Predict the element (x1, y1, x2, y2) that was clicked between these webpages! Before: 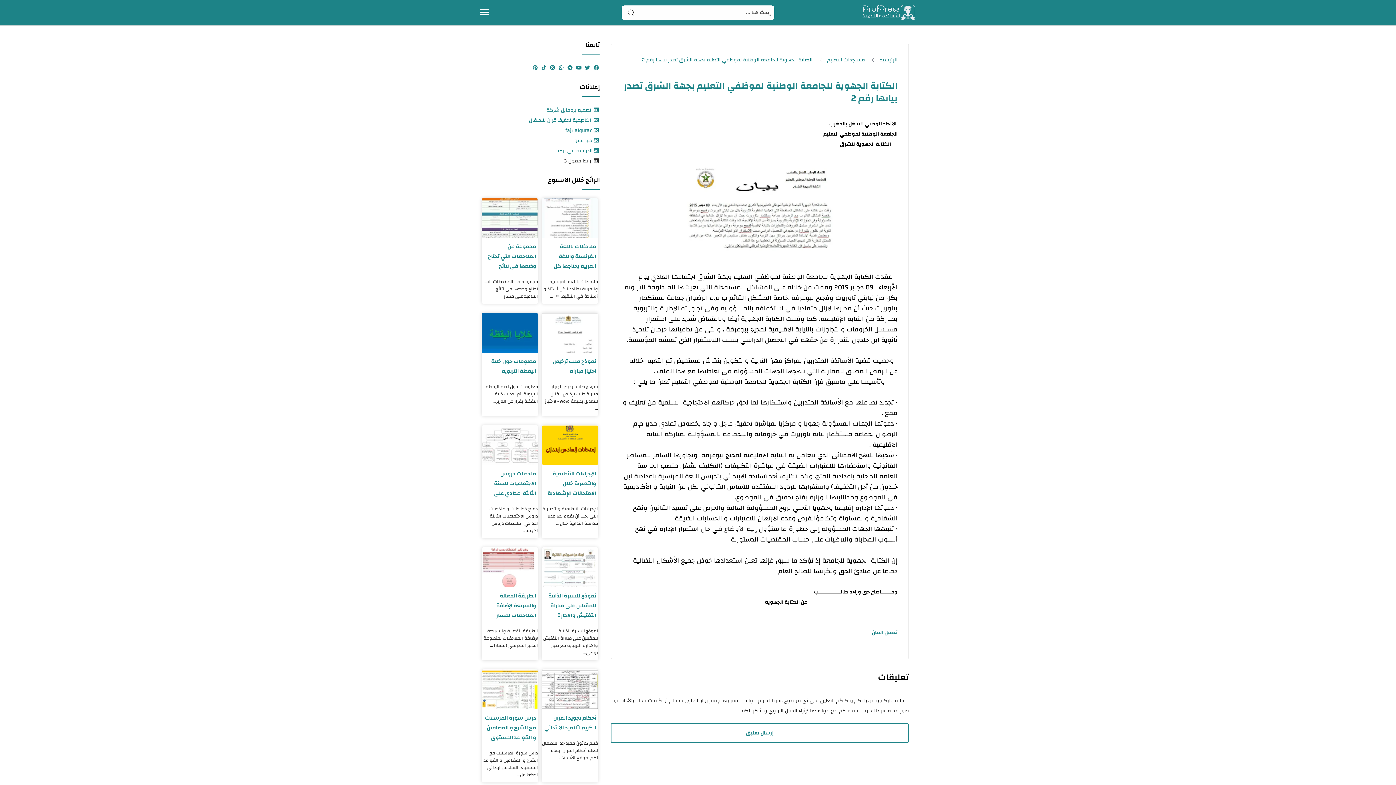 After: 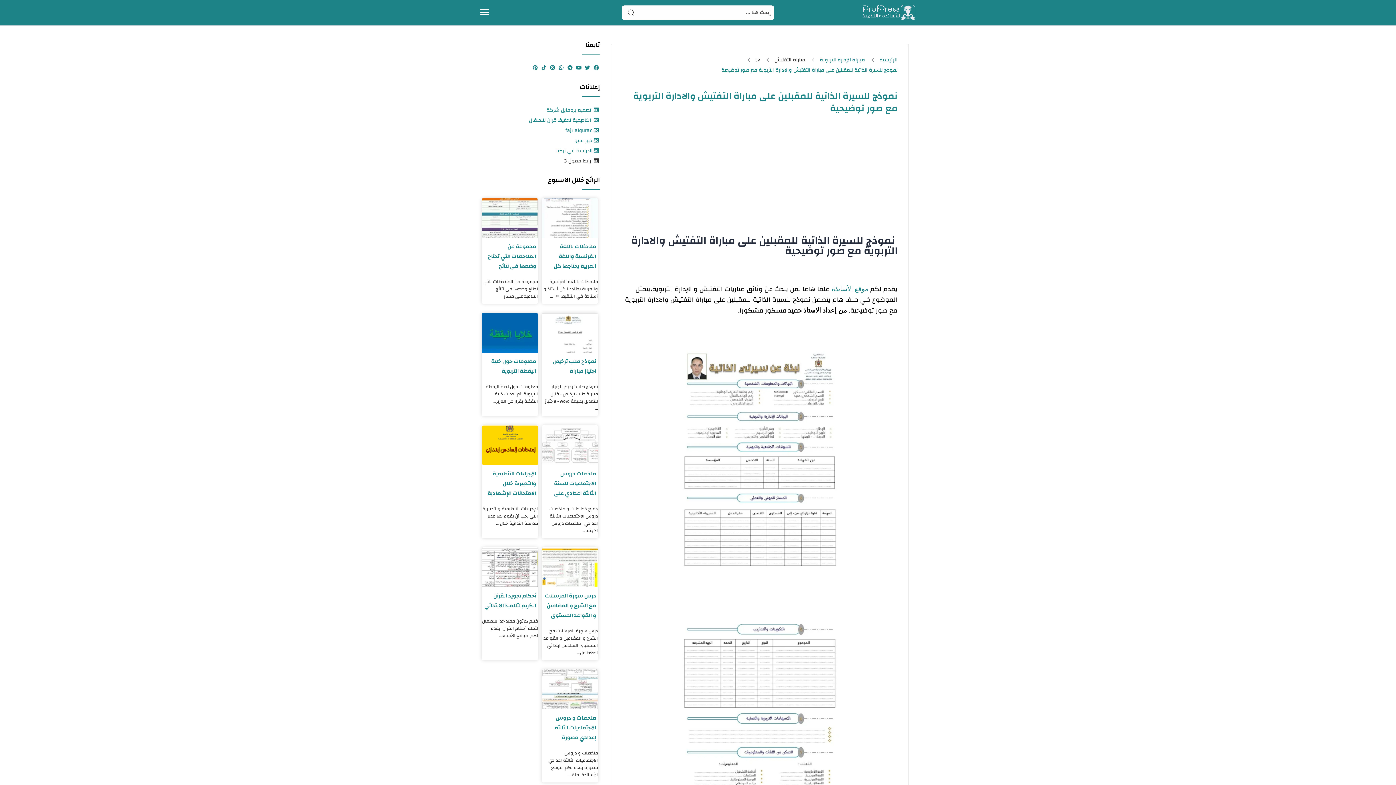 Action: label: نموذج للسيرة الذاتية للمقبلين على مباراة التفتيش والادارة التربوية مع صور توضيحية bbox: (543, 591, 596, 620)